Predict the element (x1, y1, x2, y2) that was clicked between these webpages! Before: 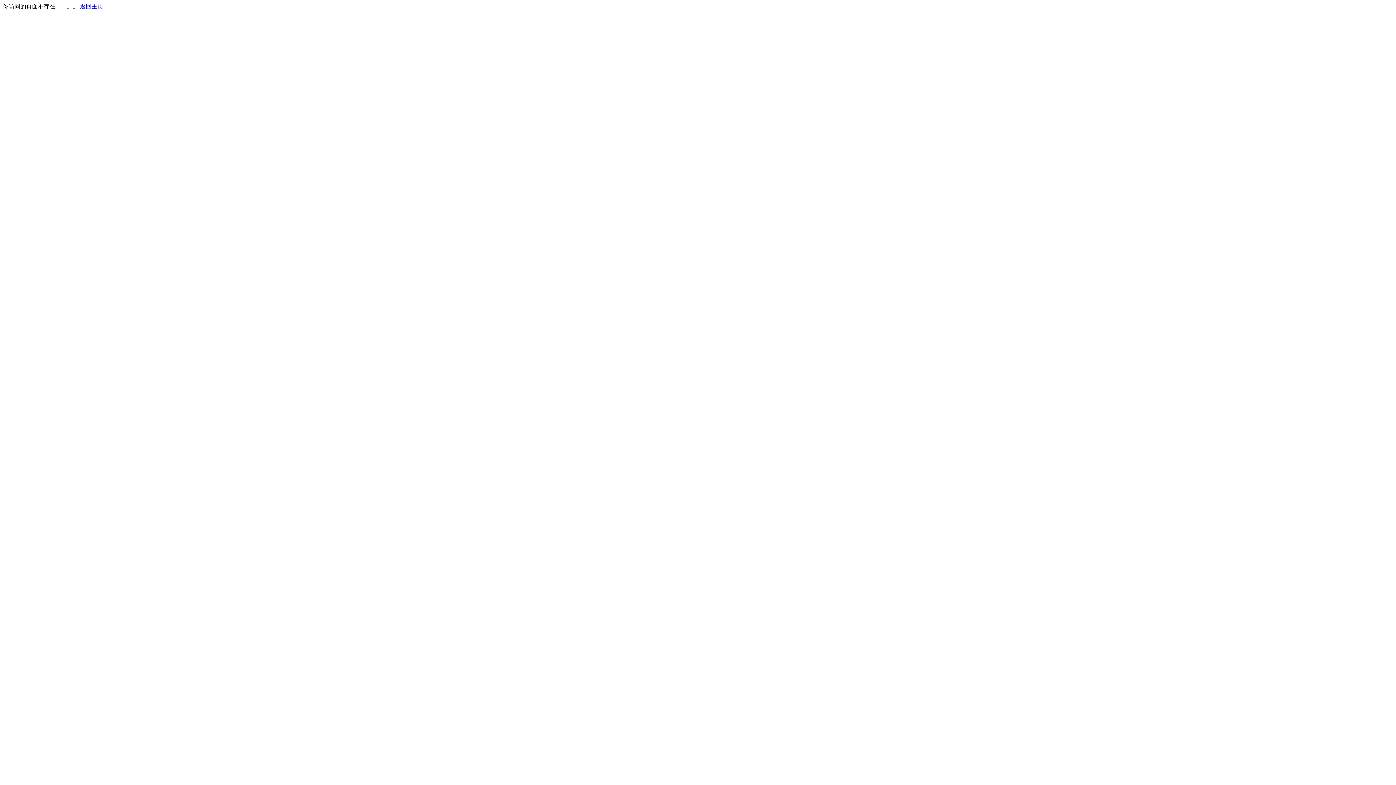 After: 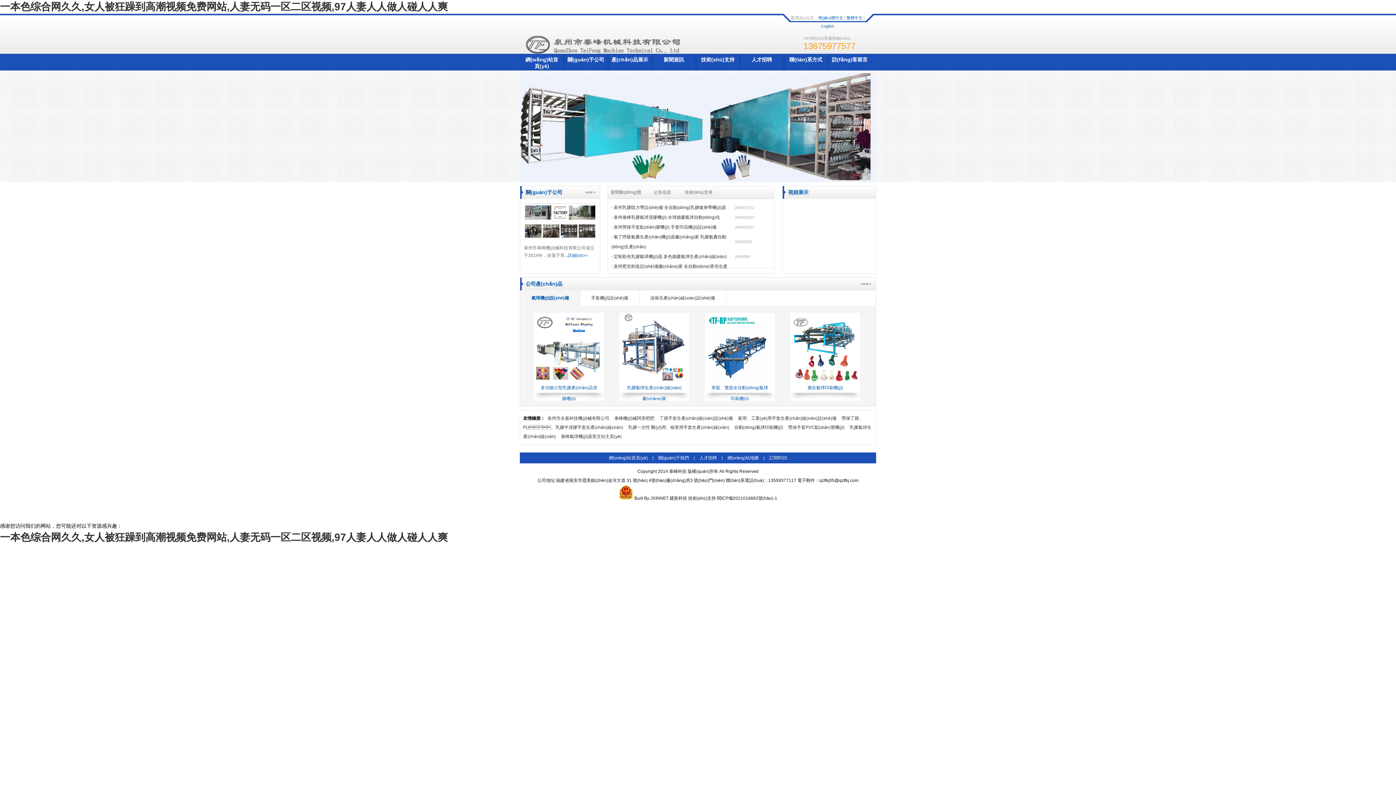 Action: bbox: (80, 3, 103, 9) label: 返回主页